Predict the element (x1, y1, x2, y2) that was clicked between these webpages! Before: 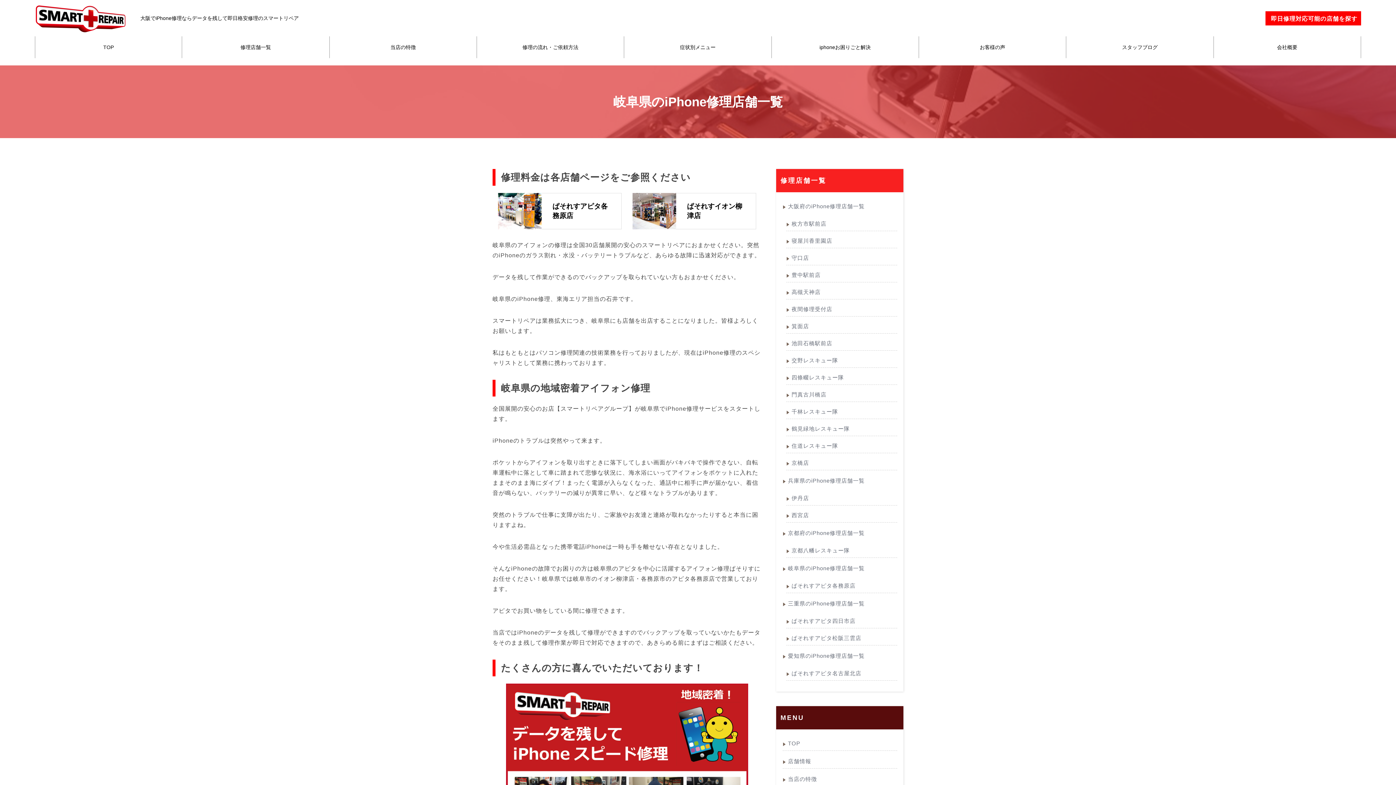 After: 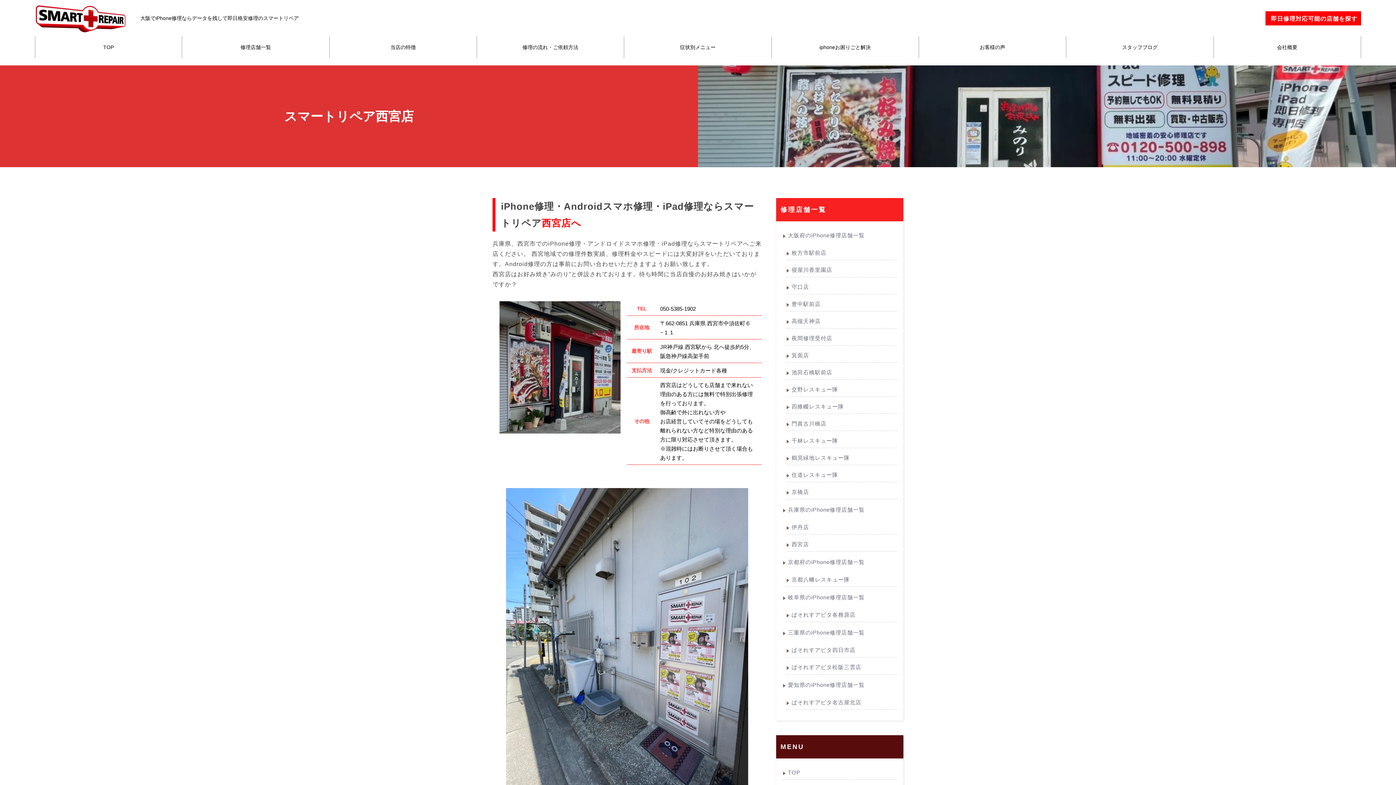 Action: bbox: (790, 508, 900, 522) label: 西宮店